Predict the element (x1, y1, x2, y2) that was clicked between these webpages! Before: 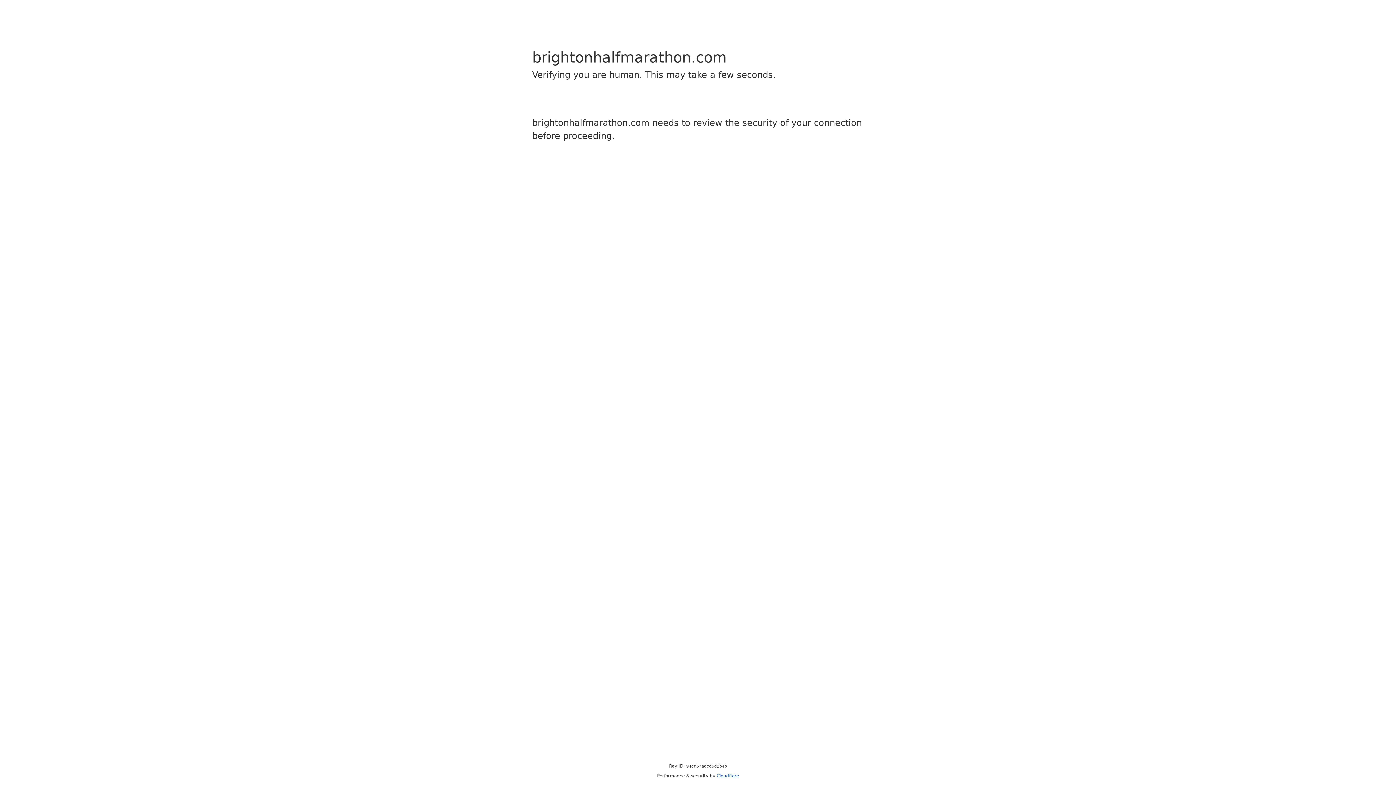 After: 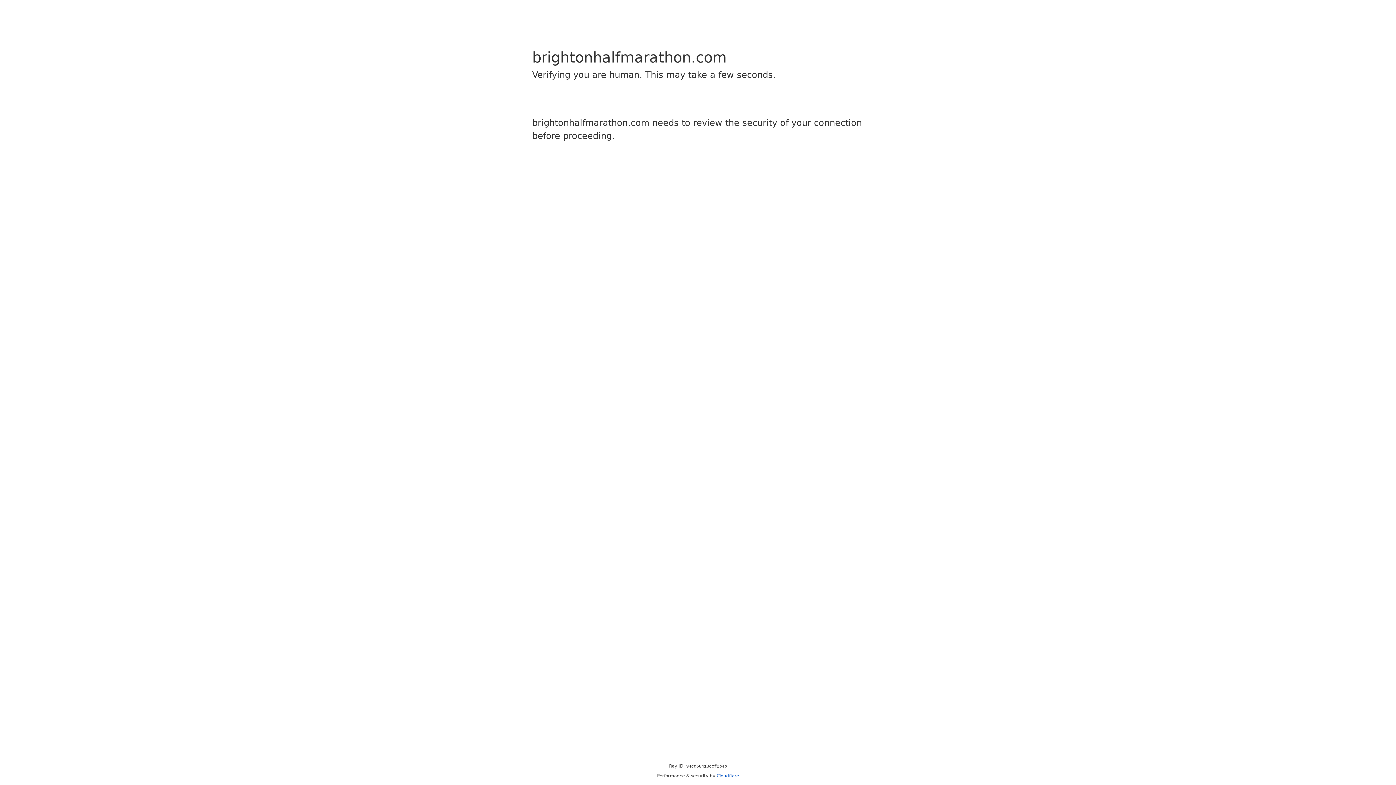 Action: bbox: (716, 773, 739, 778) label: Cloudflare